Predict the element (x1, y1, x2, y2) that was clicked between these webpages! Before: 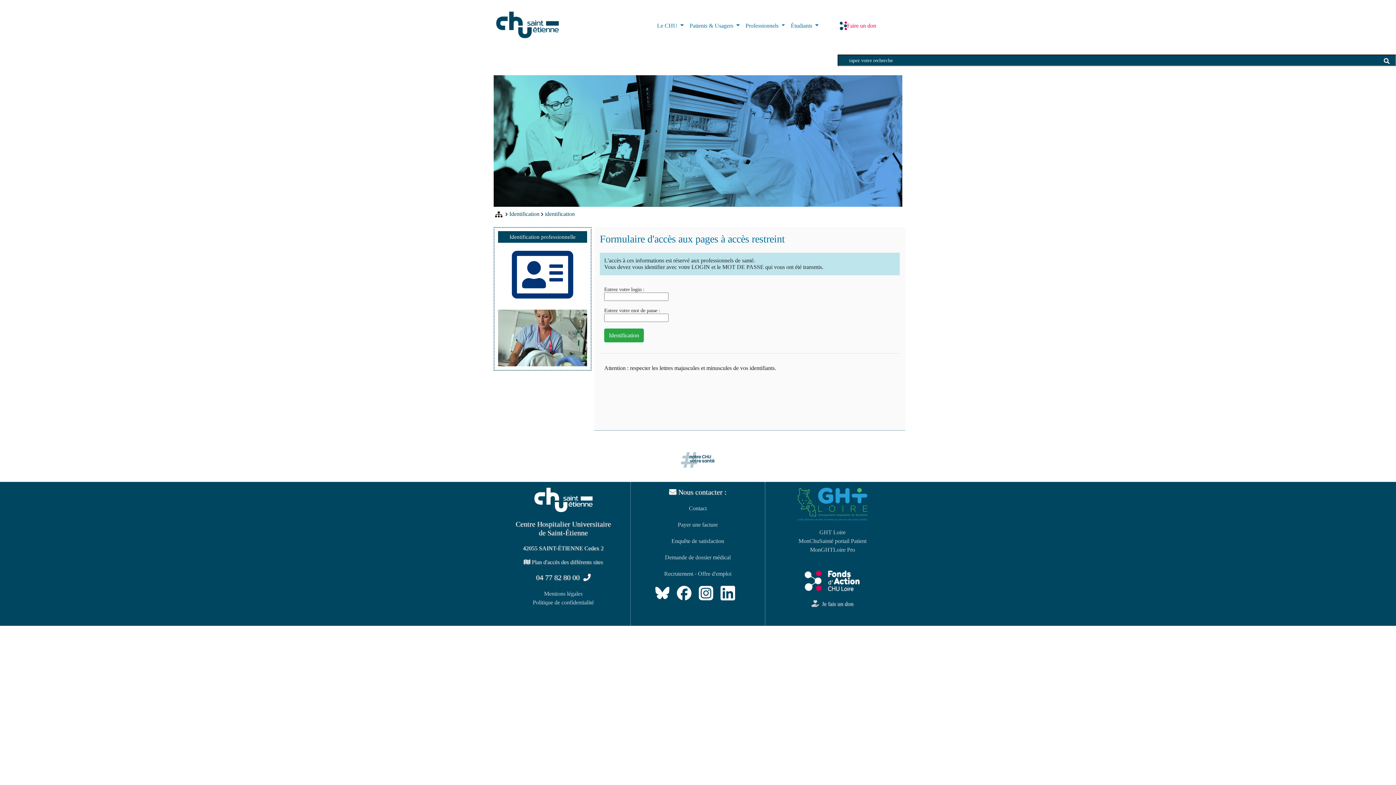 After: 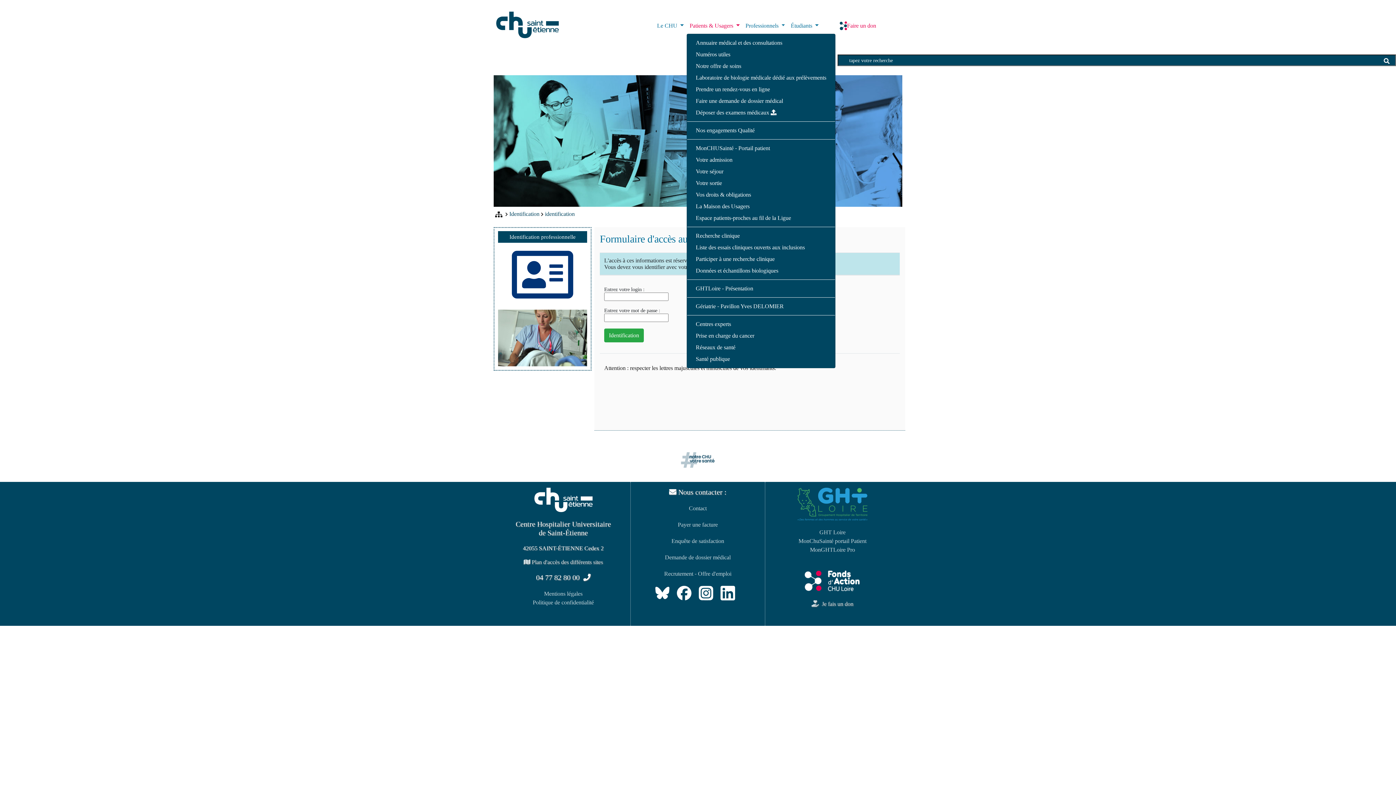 Action: label: Patients & Usagers  bbox: (686, 18, 742, 33)